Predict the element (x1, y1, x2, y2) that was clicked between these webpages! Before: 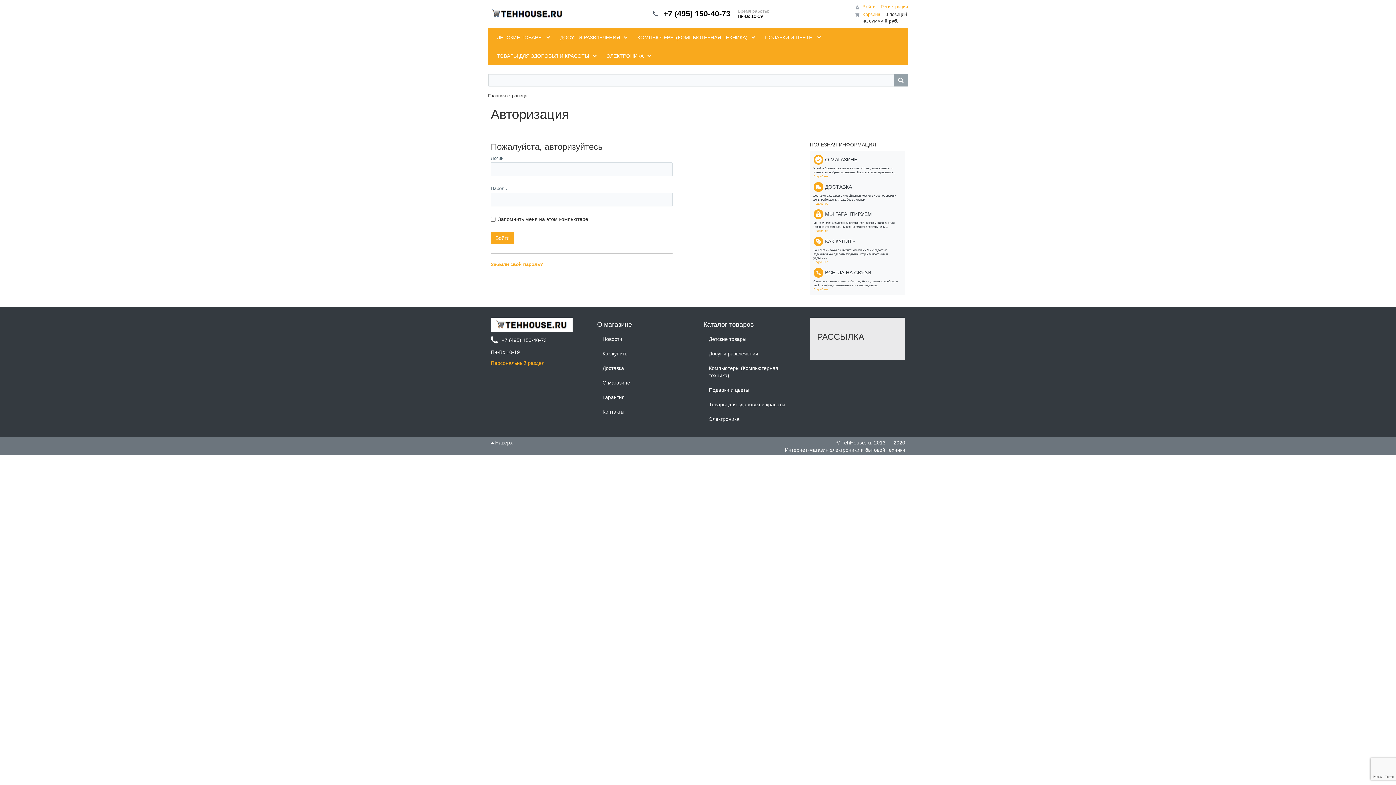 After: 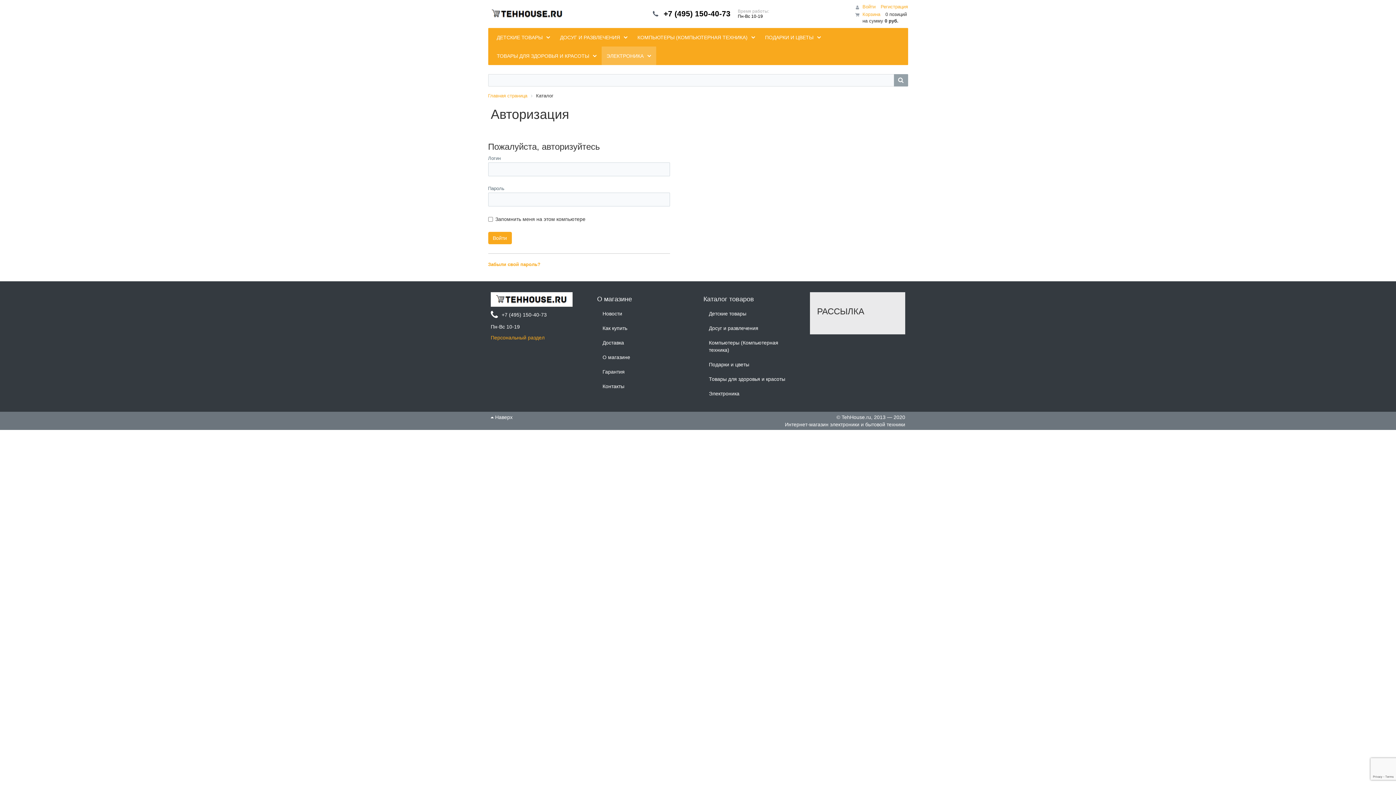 Action: label: ЭЛЕКТРОНИКА bbox: (601, 46, 656, 64)